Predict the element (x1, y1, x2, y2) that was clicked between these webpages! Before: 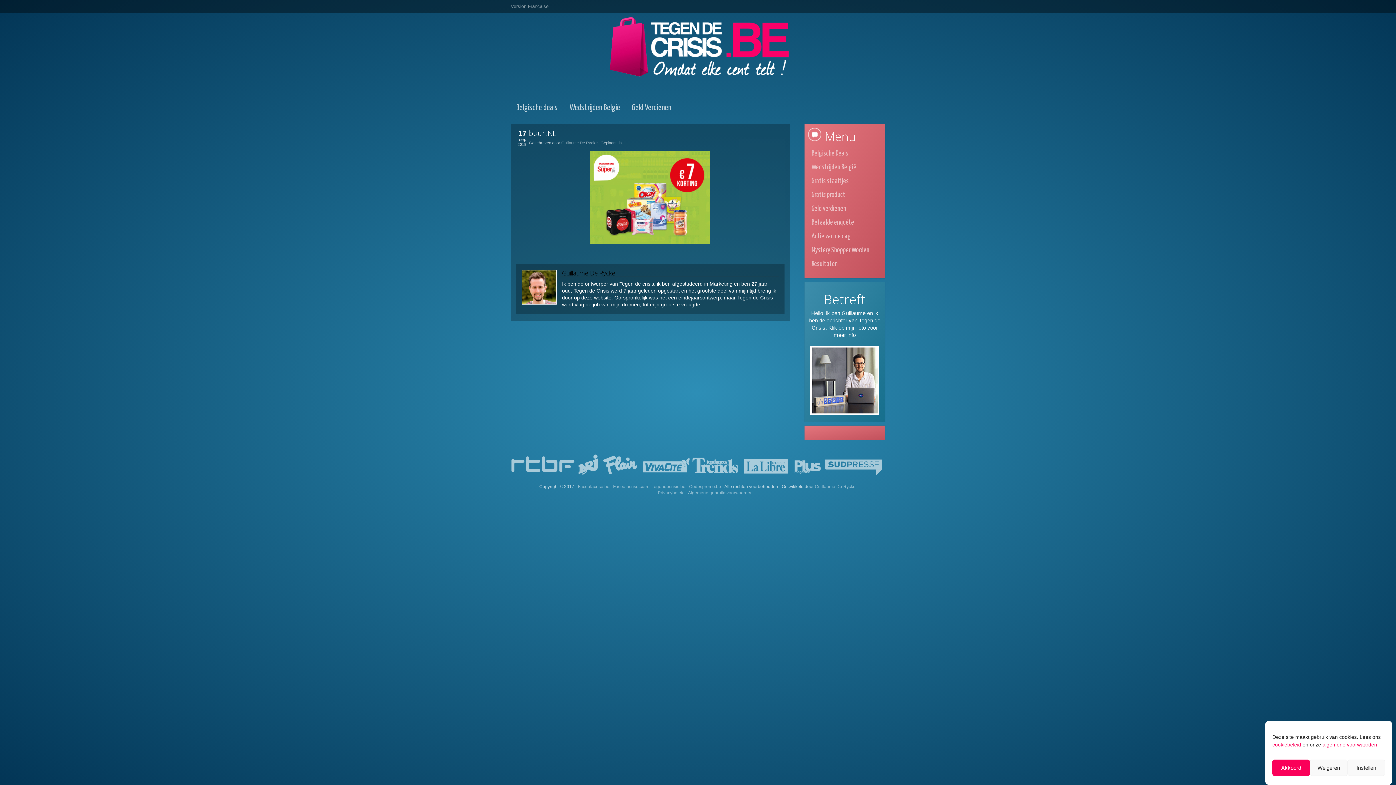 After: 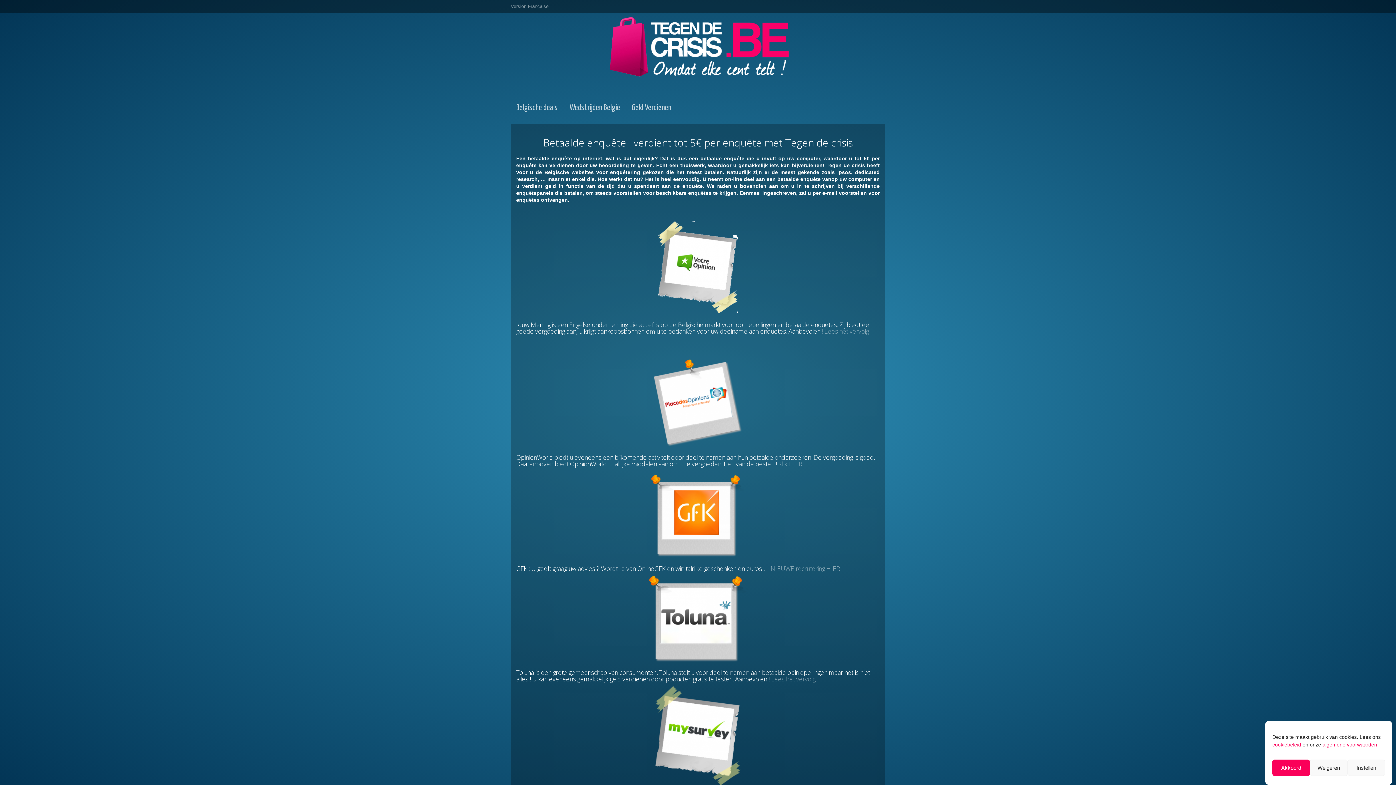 Action: label: Betaalde enquête bbox: (808, 215, 881, 229)